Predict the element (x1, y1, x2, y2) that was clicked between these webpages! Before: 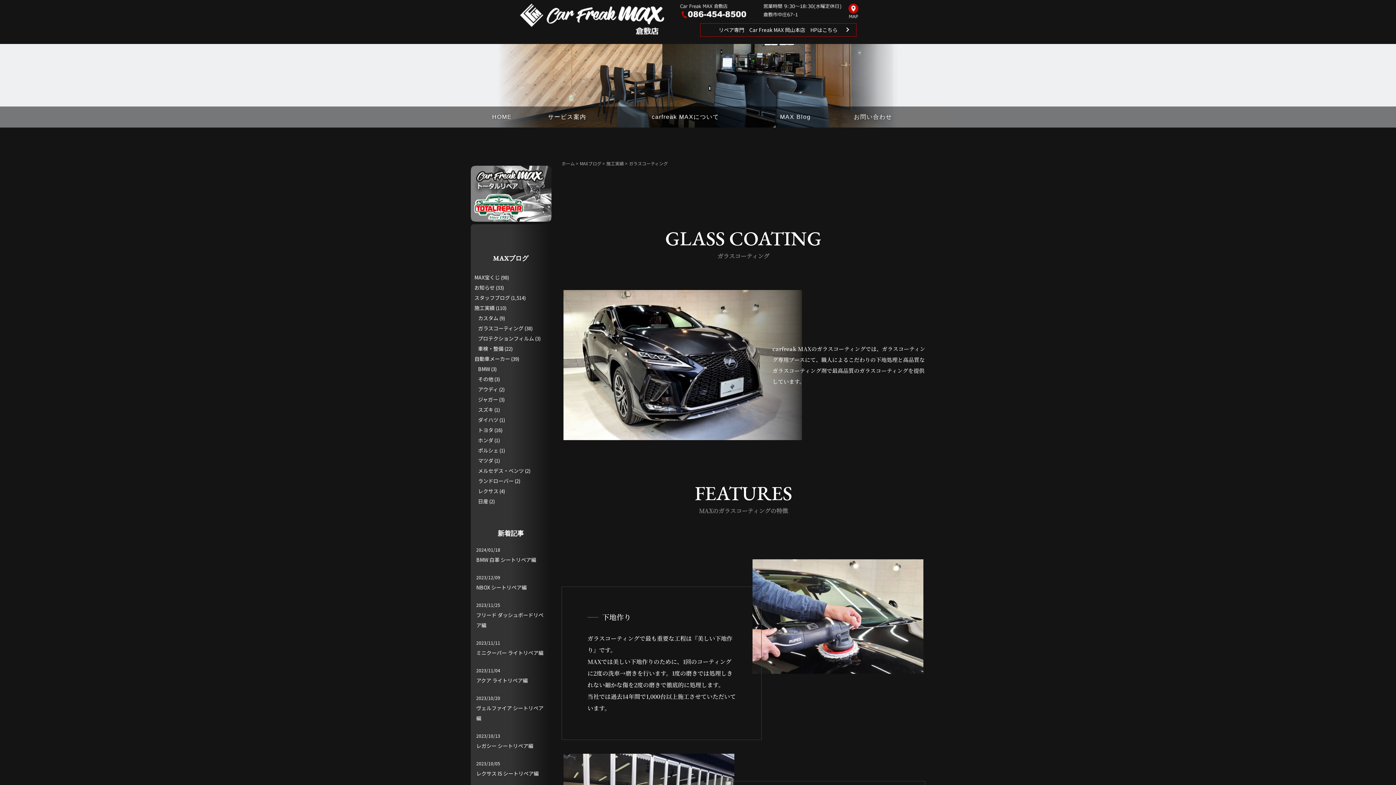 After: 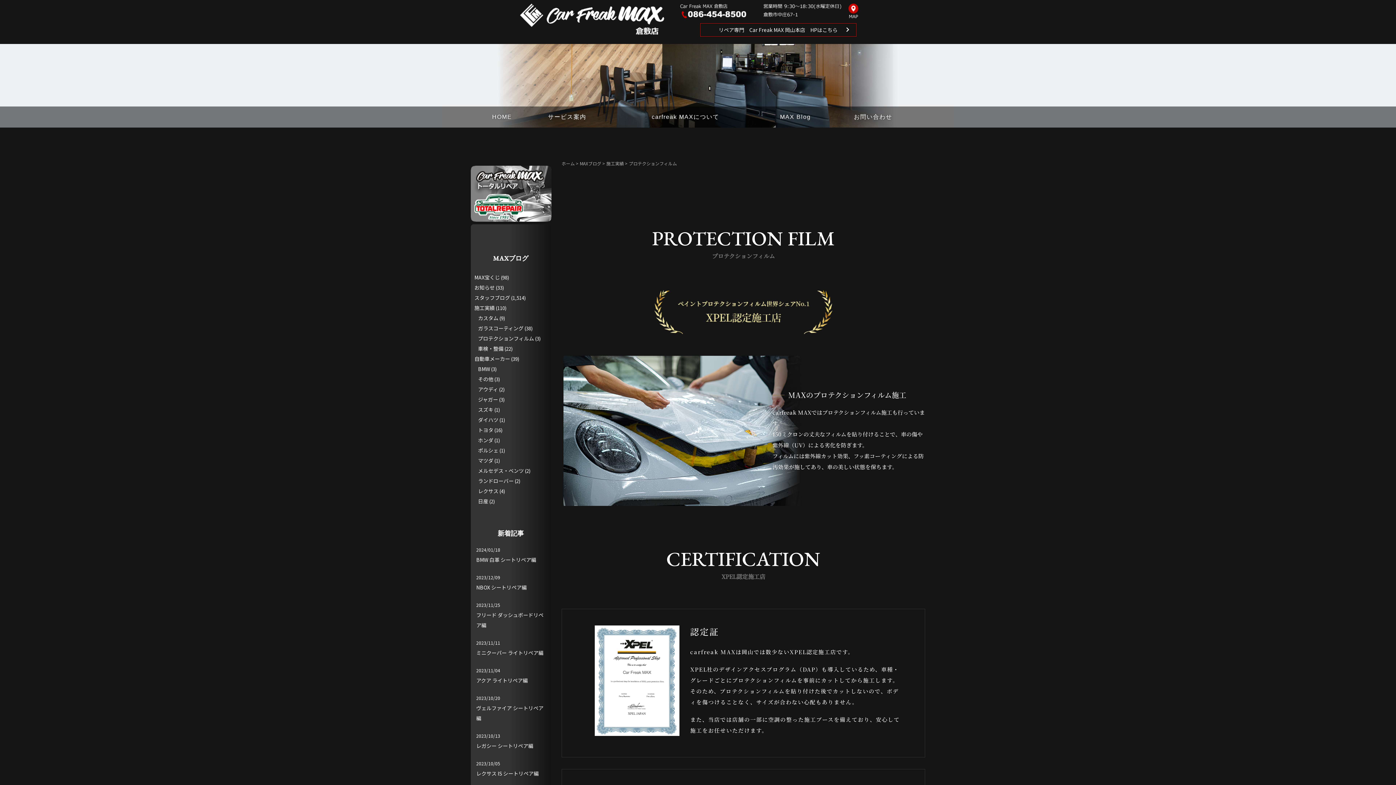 Action: bbox: (478, 334, 534, 342) label: プロテクションフィルム